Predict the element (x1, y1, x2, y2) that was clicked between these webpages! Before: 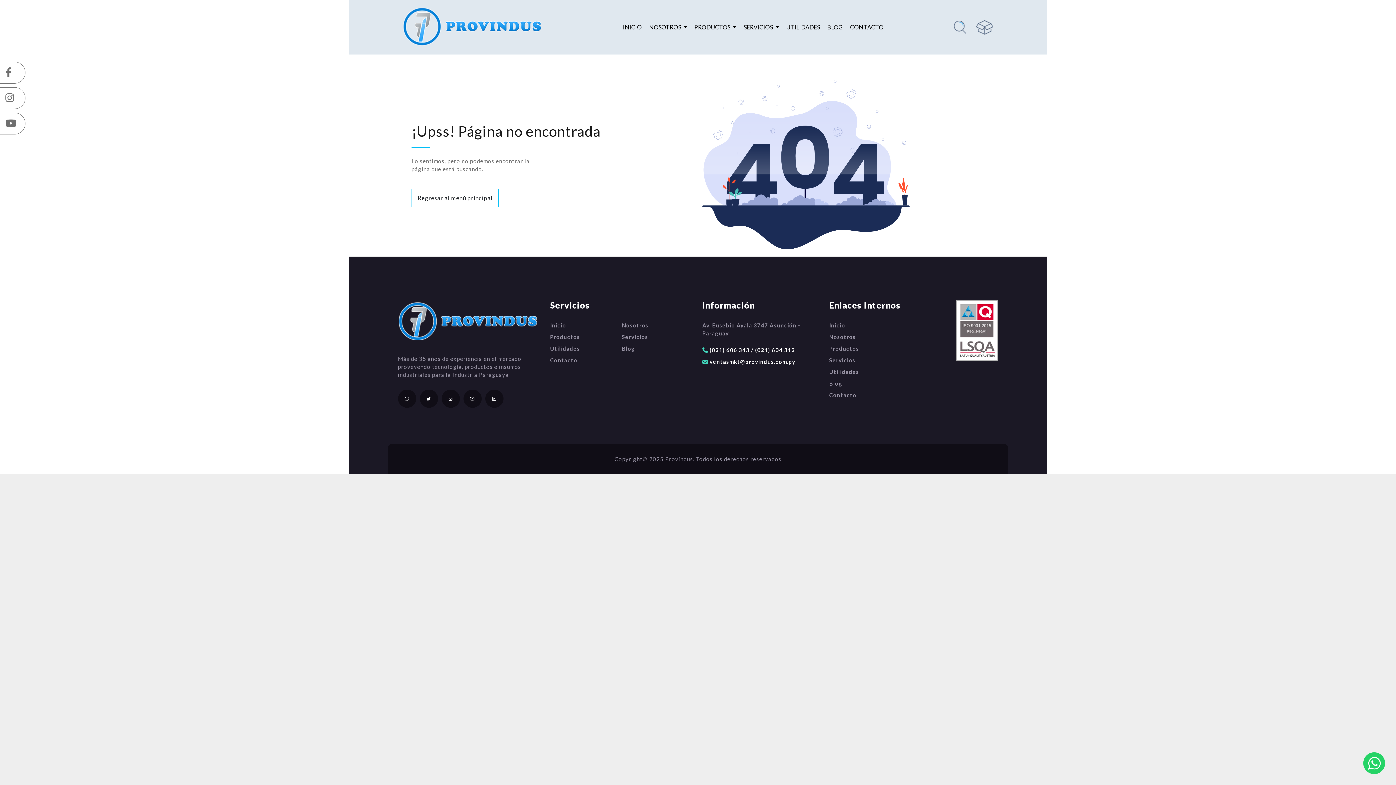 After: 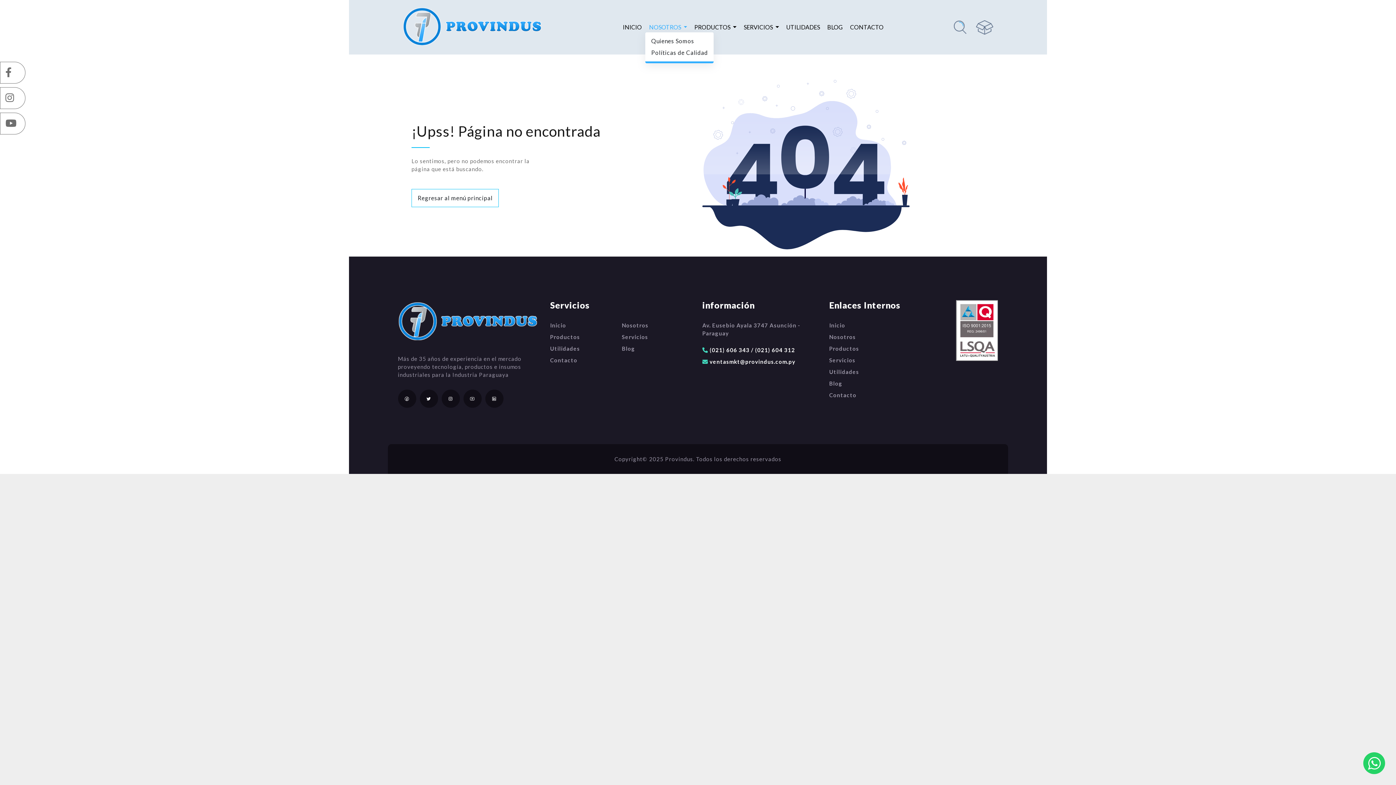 Action: label: NOSOTROS  bbox: (645, 22, 690, 31)